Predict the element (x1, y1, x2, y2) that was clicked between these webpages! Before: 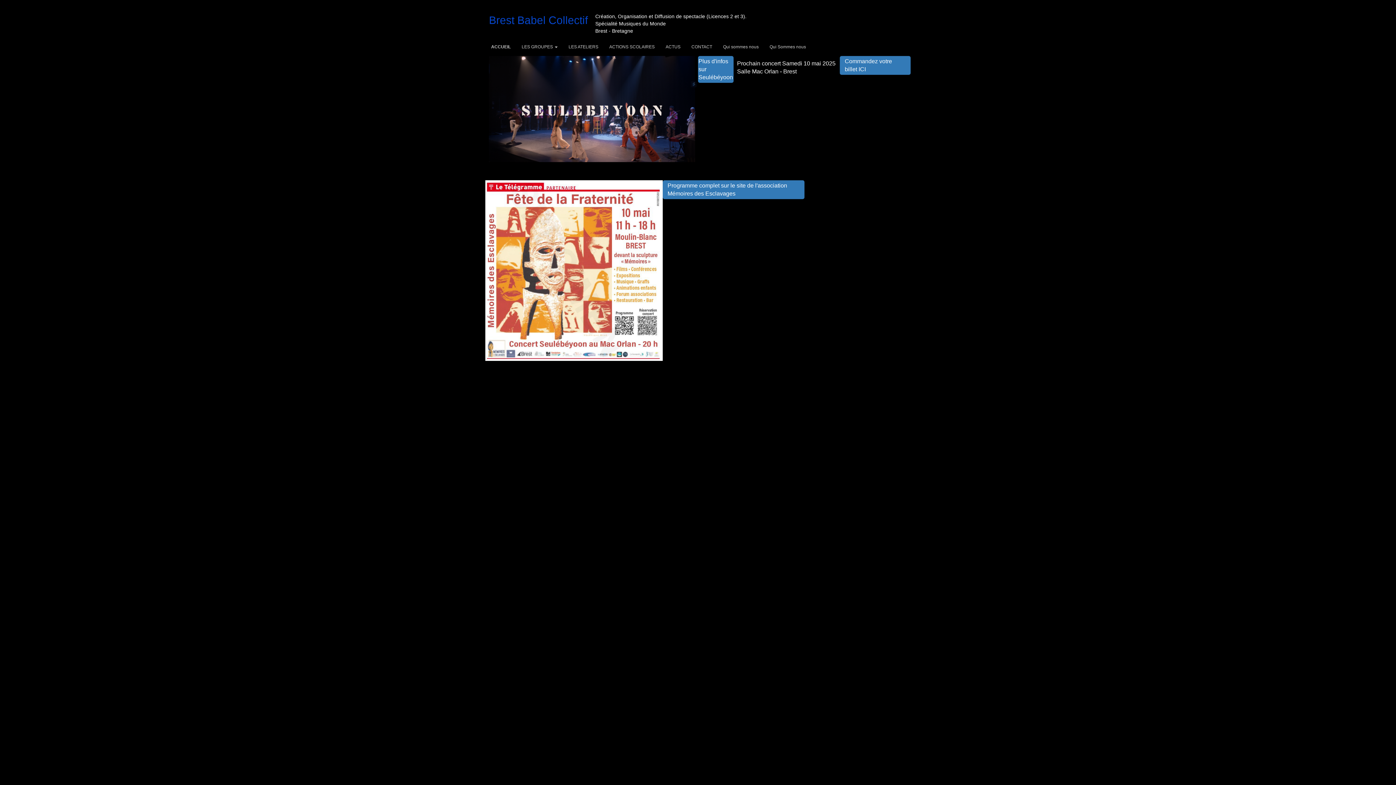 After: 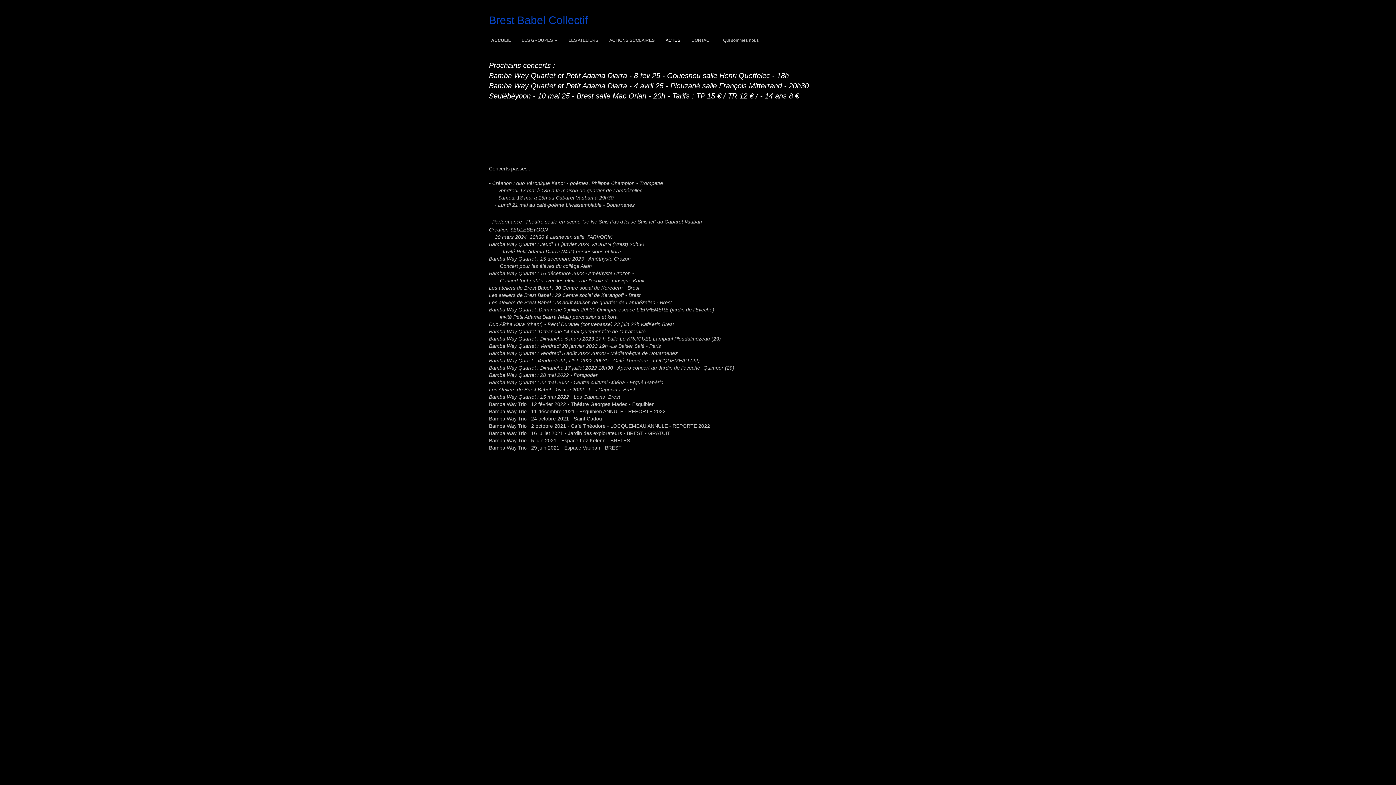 Action: bbox: (660, 38, 686, 55) label: ACTUS